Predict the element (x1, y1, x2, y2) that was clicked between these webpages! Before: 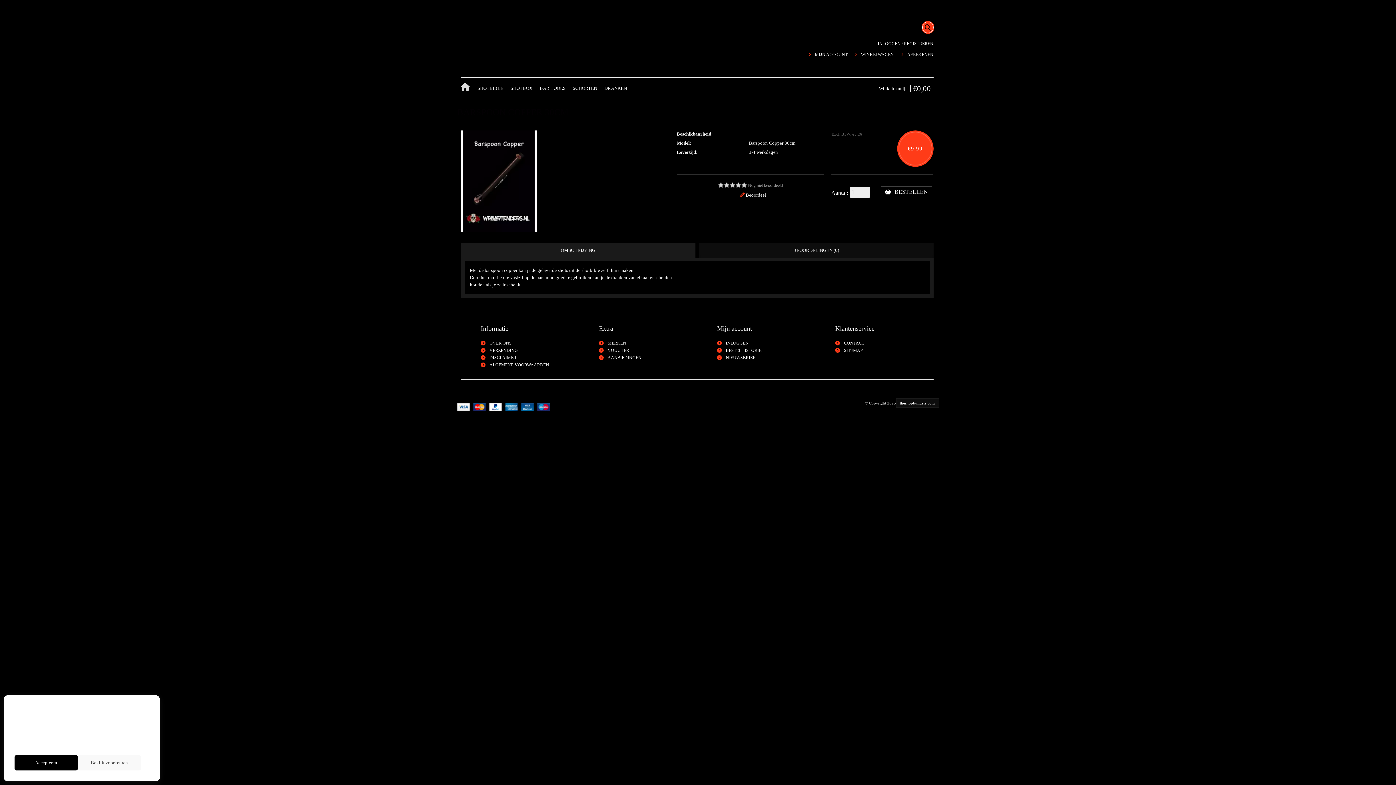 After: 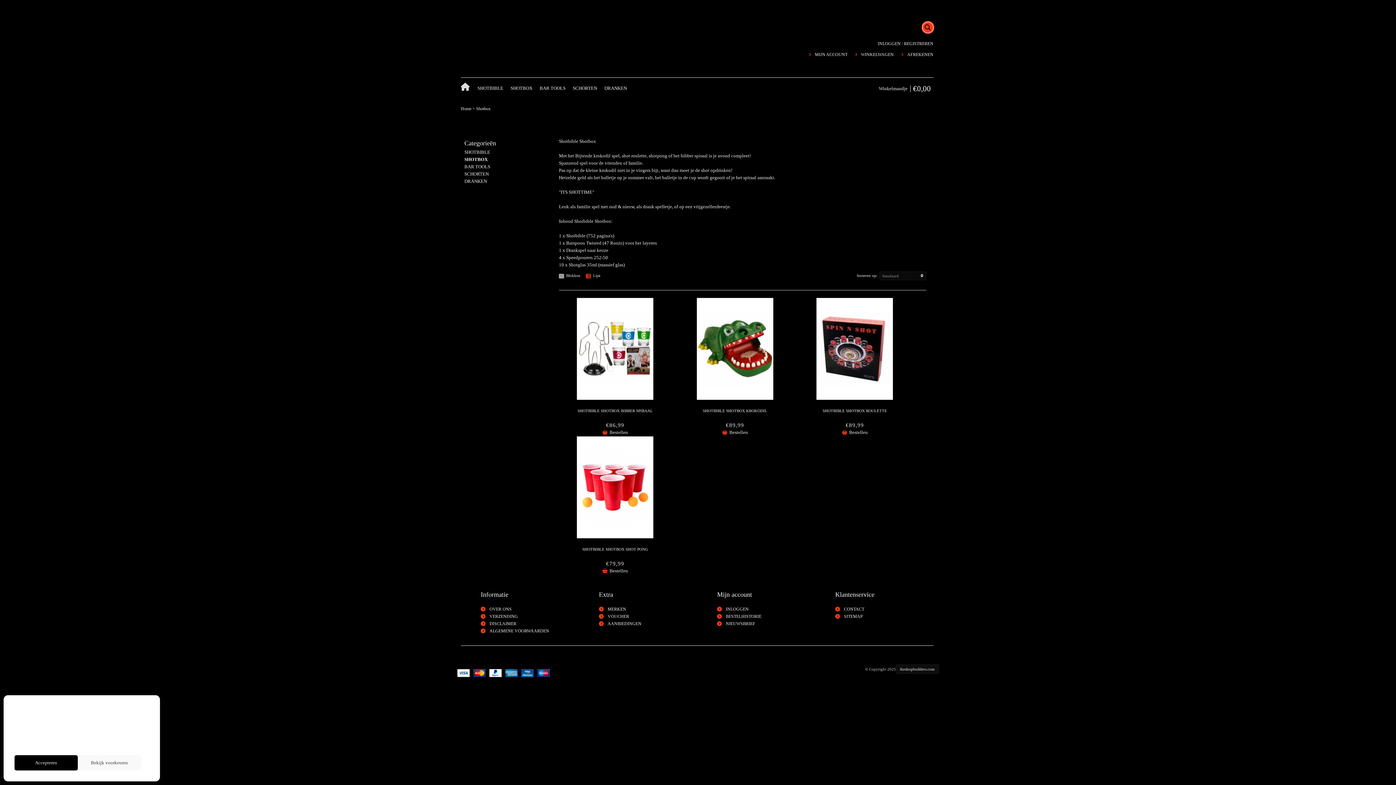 Action: label: SHOTBOX bbox: (507, 82, 536, 94)